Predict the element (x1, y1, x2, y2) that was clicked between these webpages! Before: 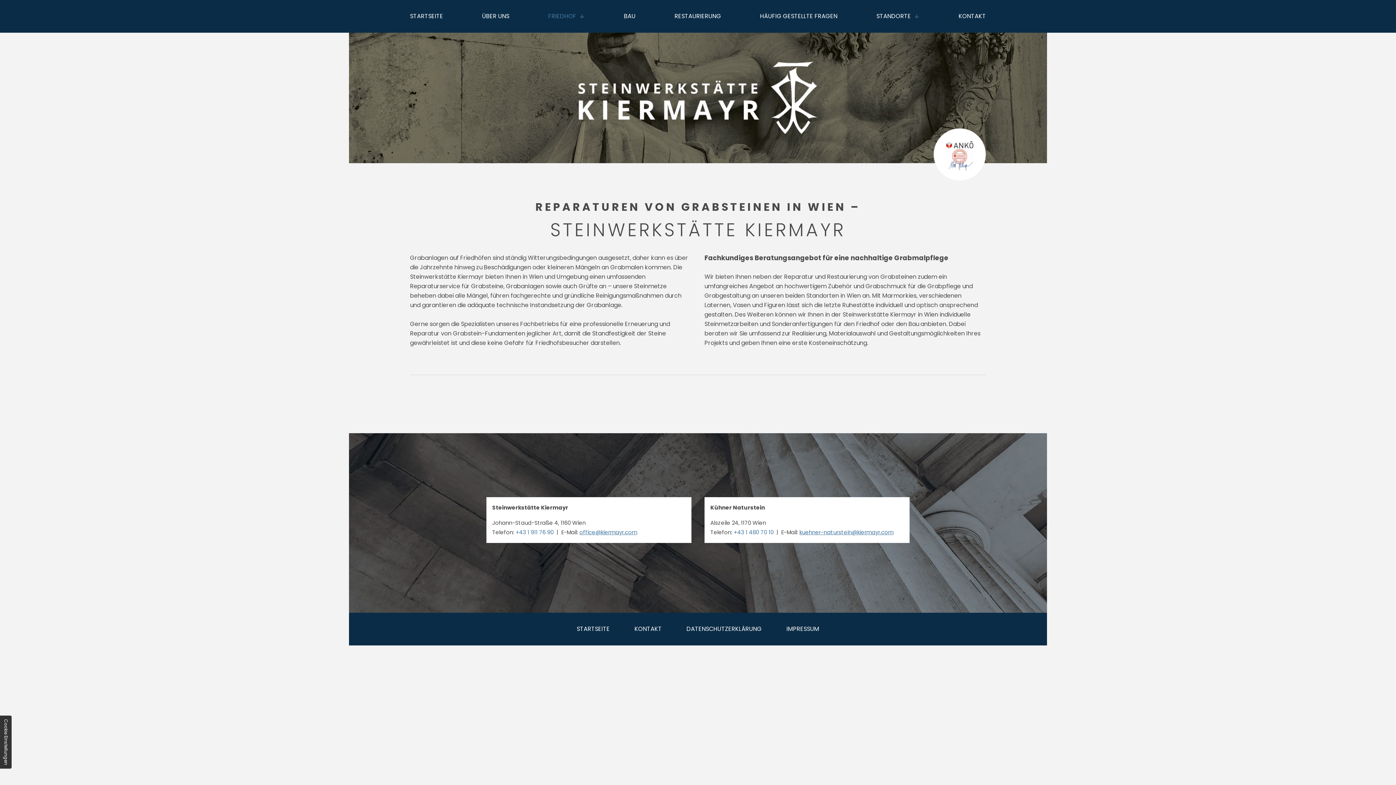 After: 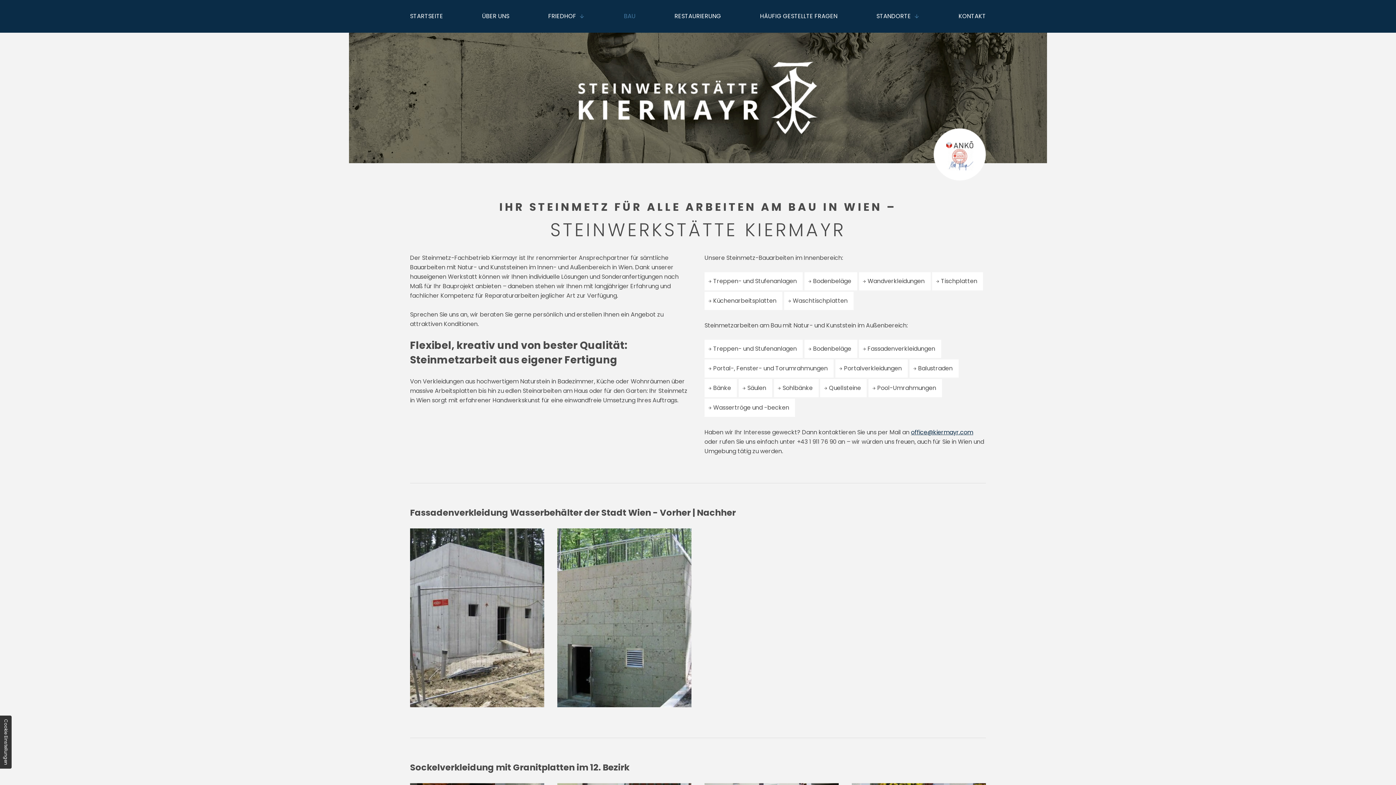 Action: bbox: (624, 11, 635, 21) label: BAU